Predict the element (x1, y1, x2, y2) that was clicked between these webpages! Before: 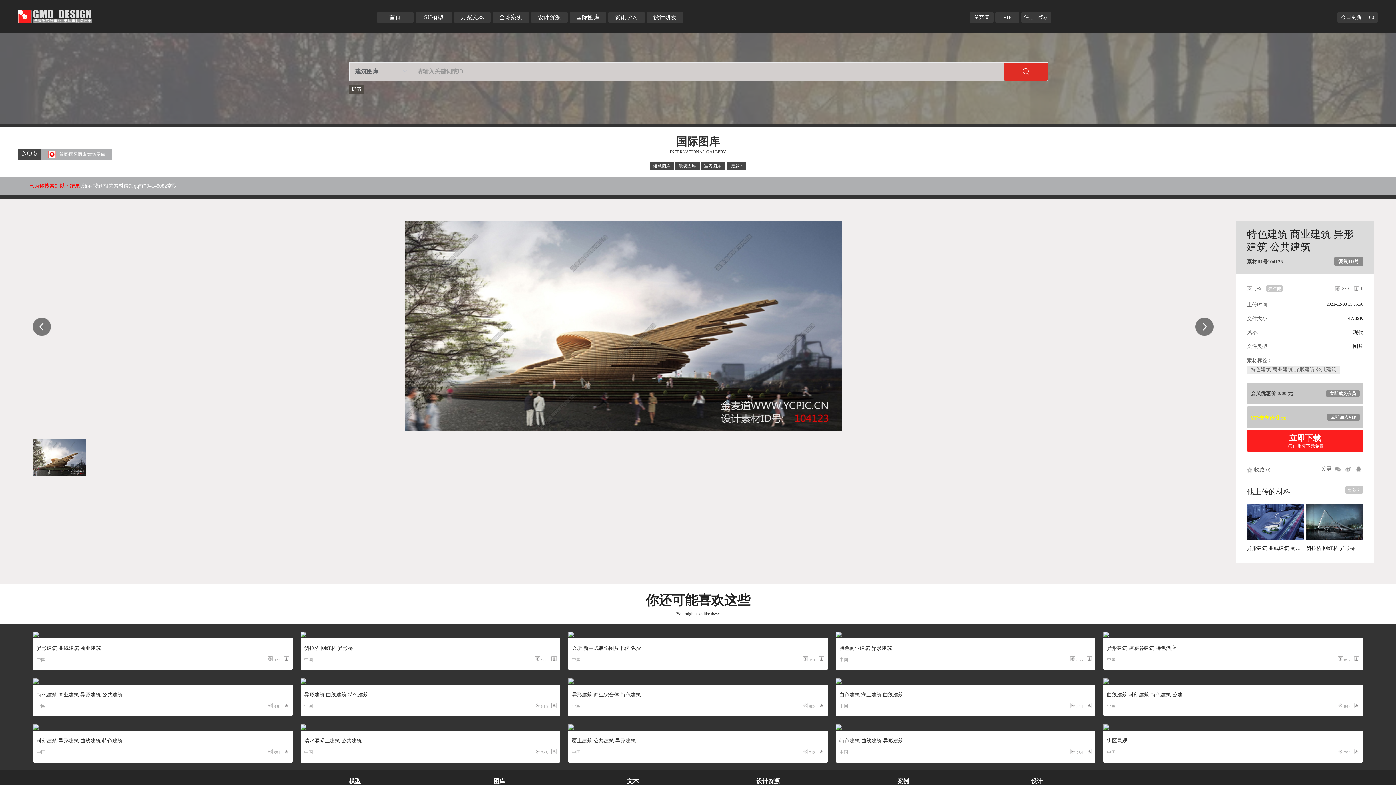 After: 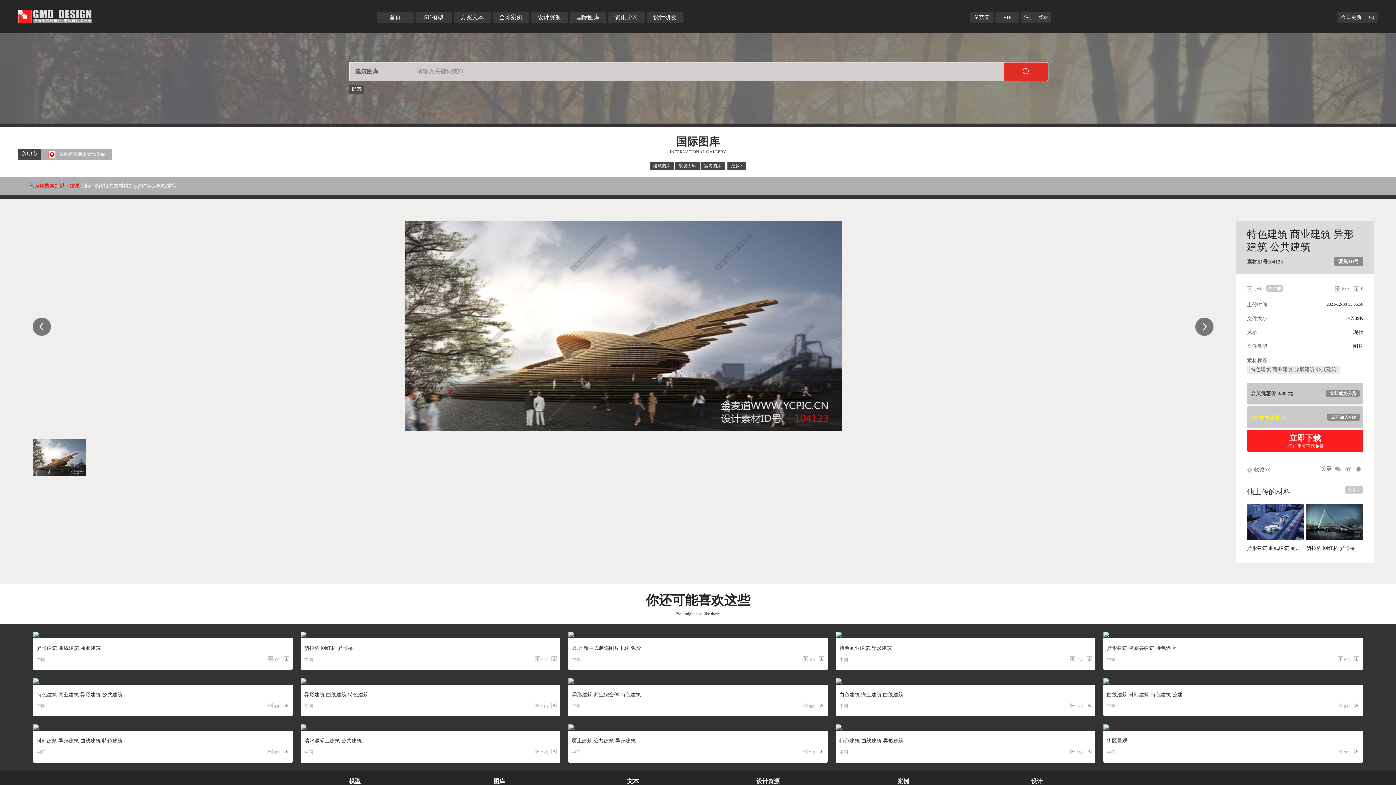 Action: bbox: (1344, 466, 1353, 471)